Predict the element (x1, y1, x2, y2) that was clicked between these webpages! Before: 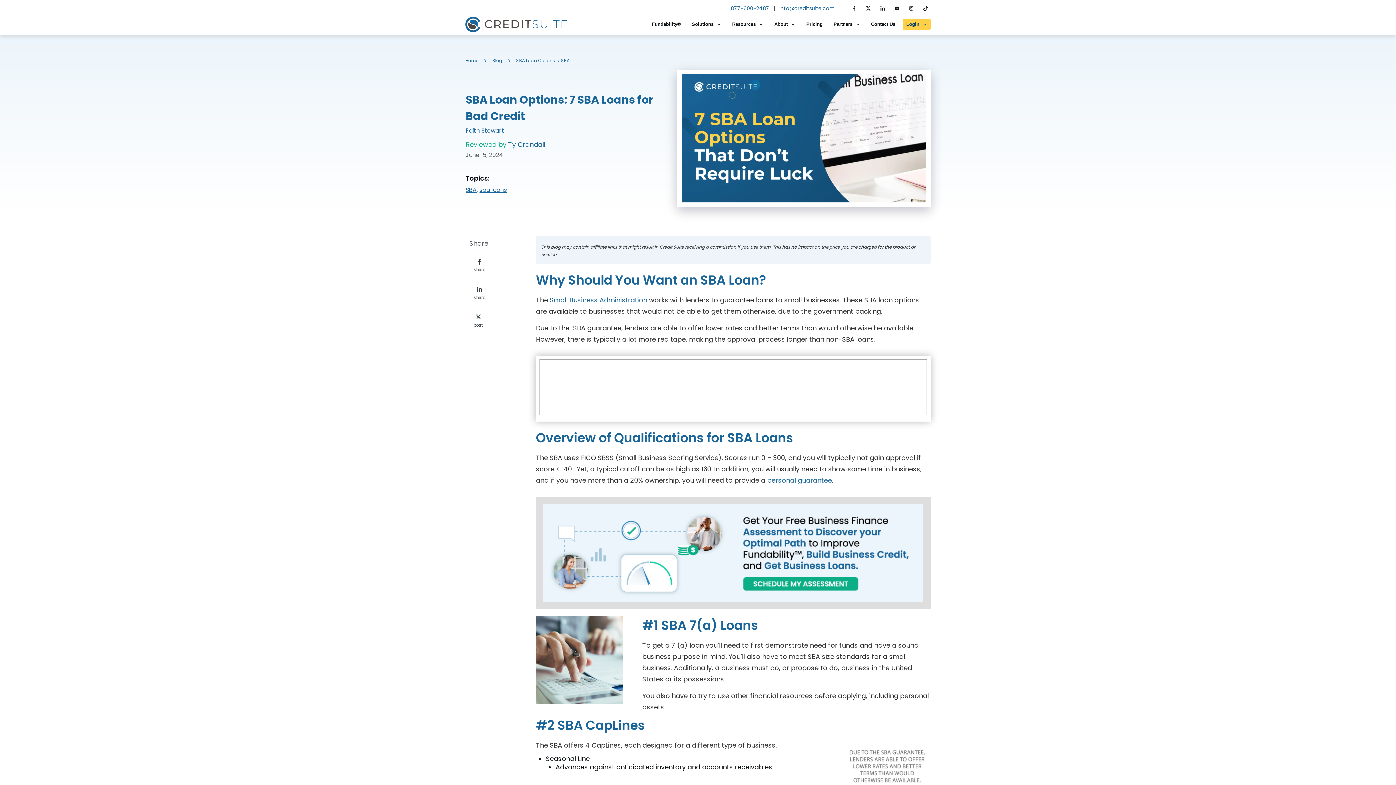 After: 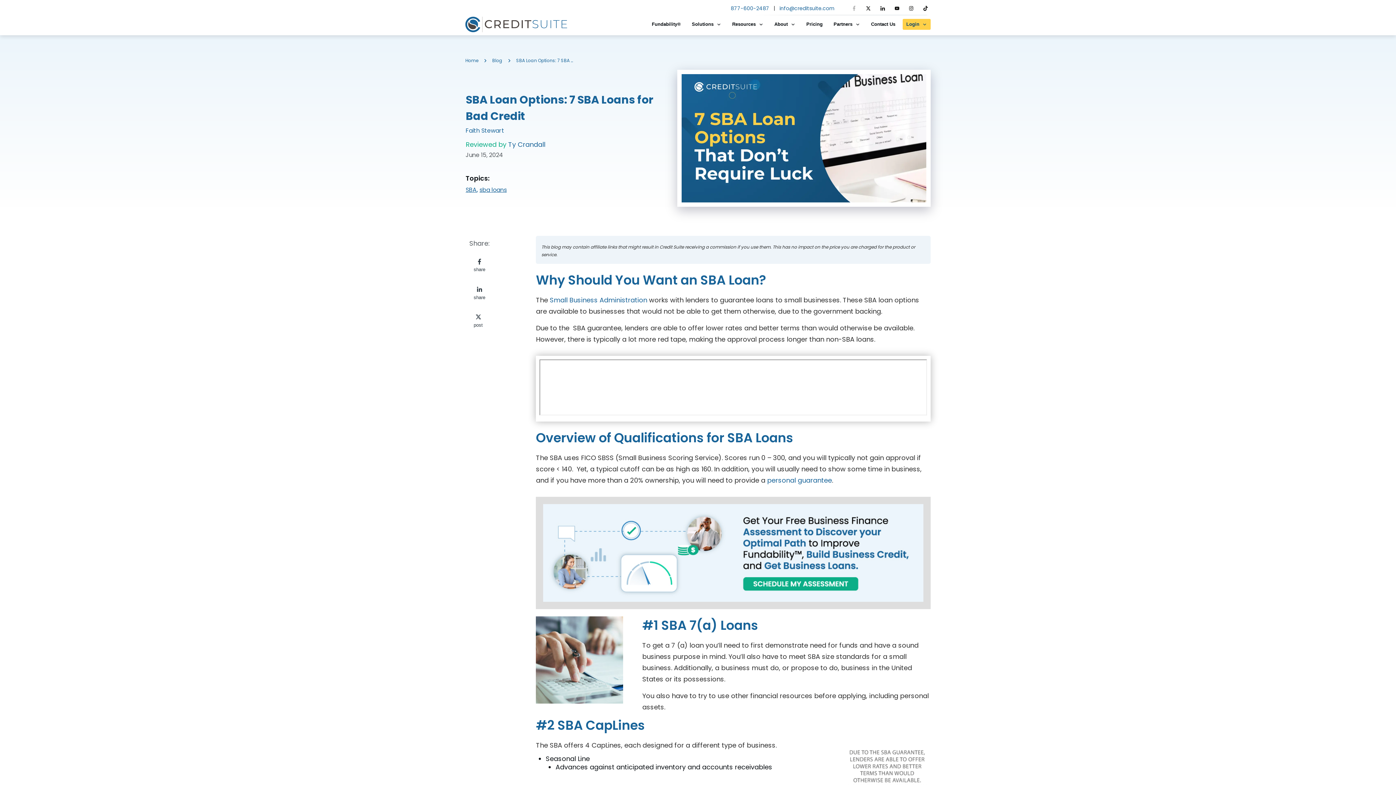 Action: bbox: (849, 4, 858, 12)